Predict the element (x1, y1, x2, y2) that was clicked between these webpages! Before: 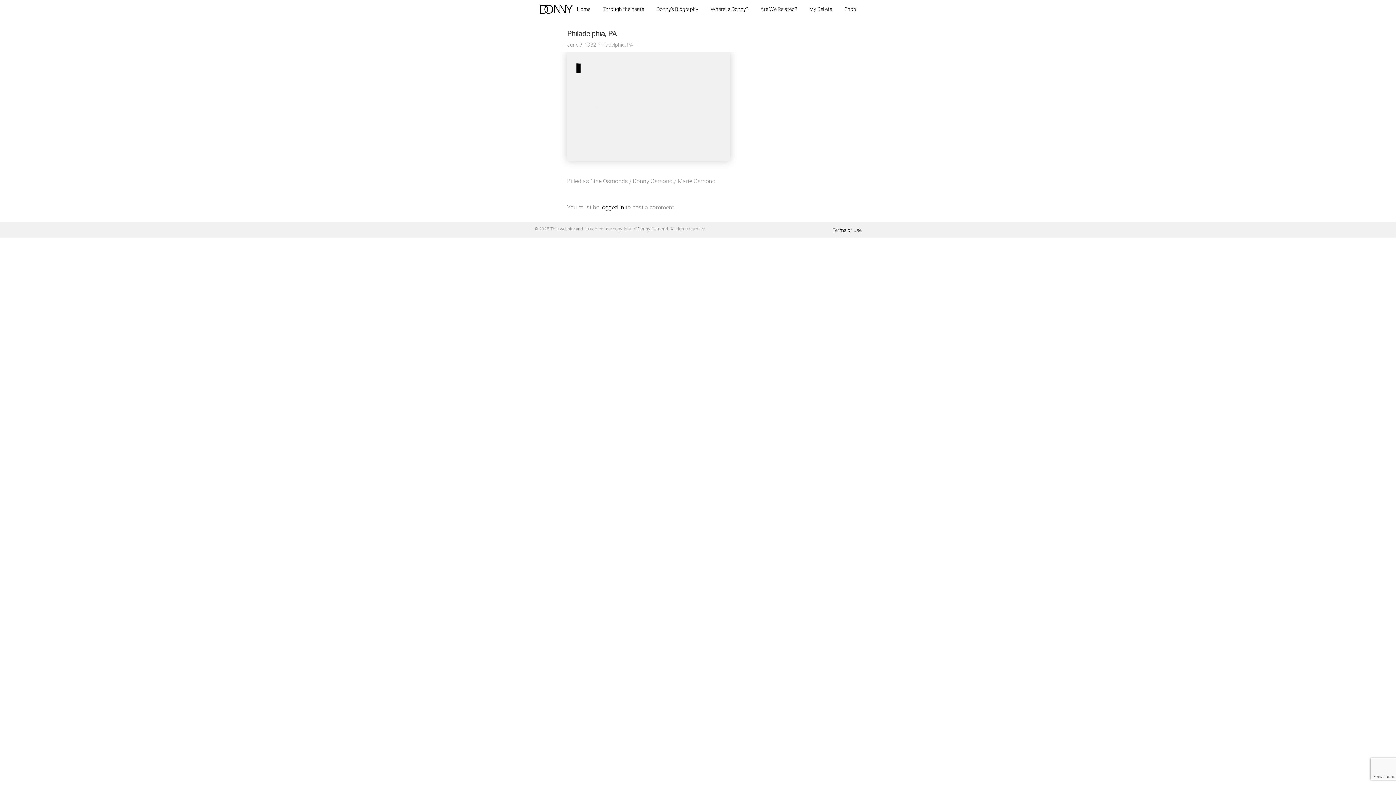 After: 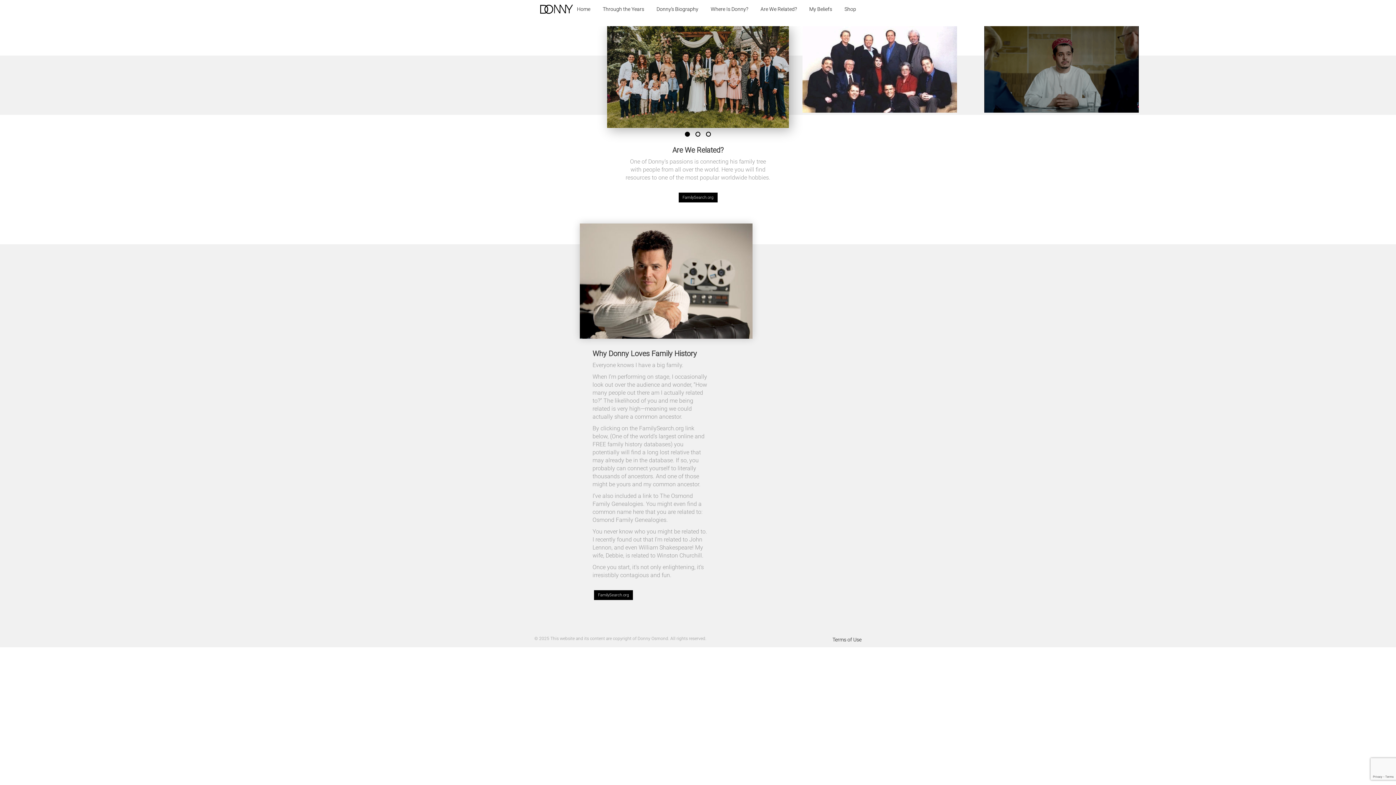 Action: label: Are We Related? bbox: (755, 0, 802, 18)